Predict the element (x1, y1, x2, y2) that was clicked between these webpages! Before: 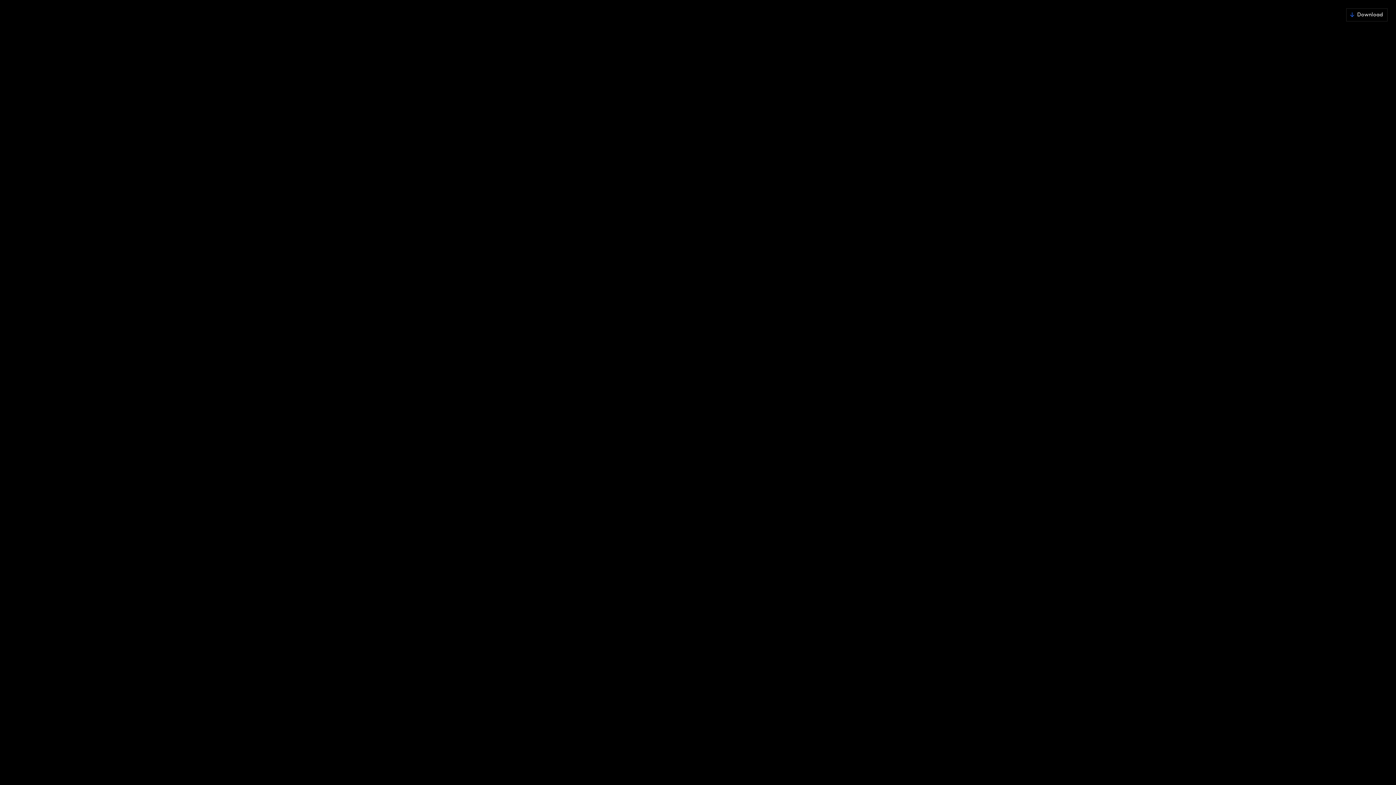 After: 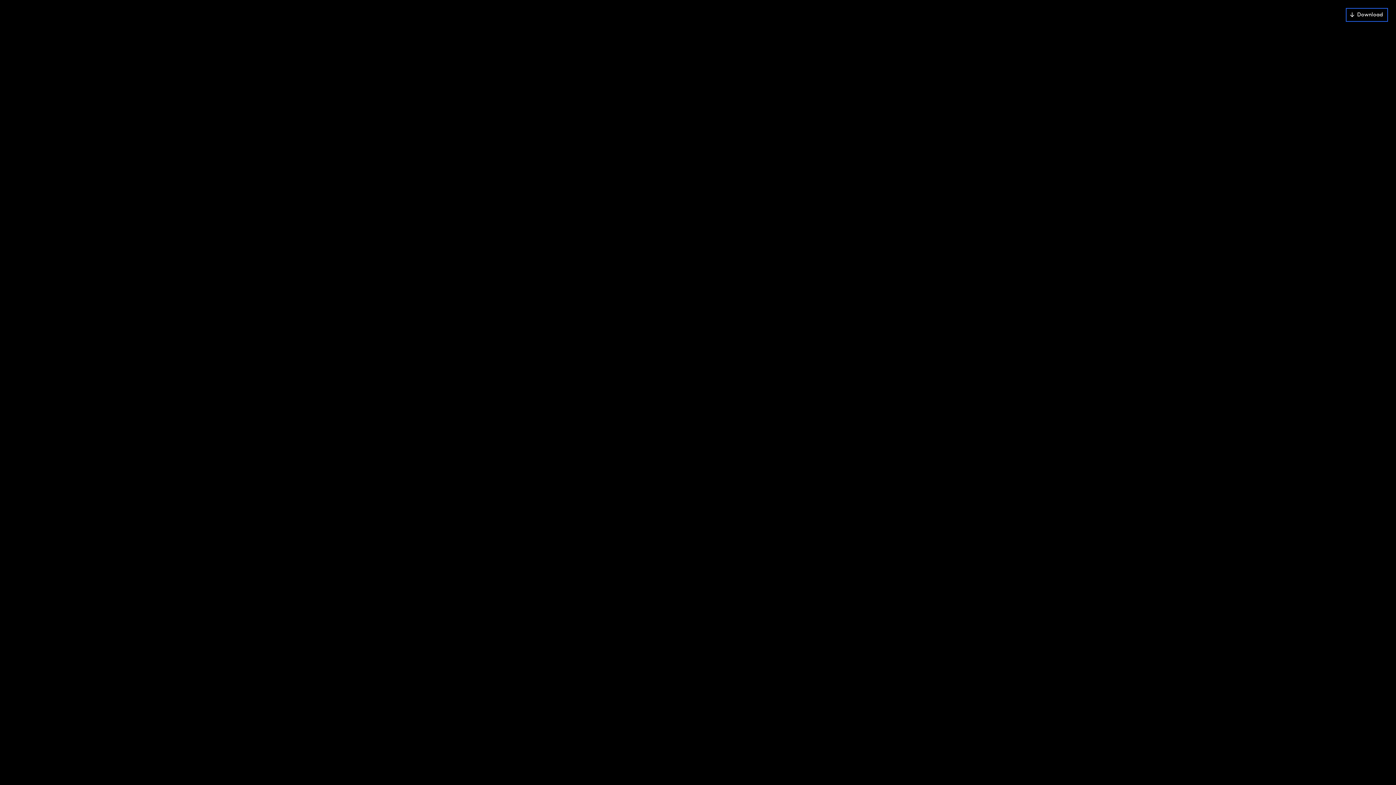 Action: bbox: (1346, 8, 1387, 21) label: Download